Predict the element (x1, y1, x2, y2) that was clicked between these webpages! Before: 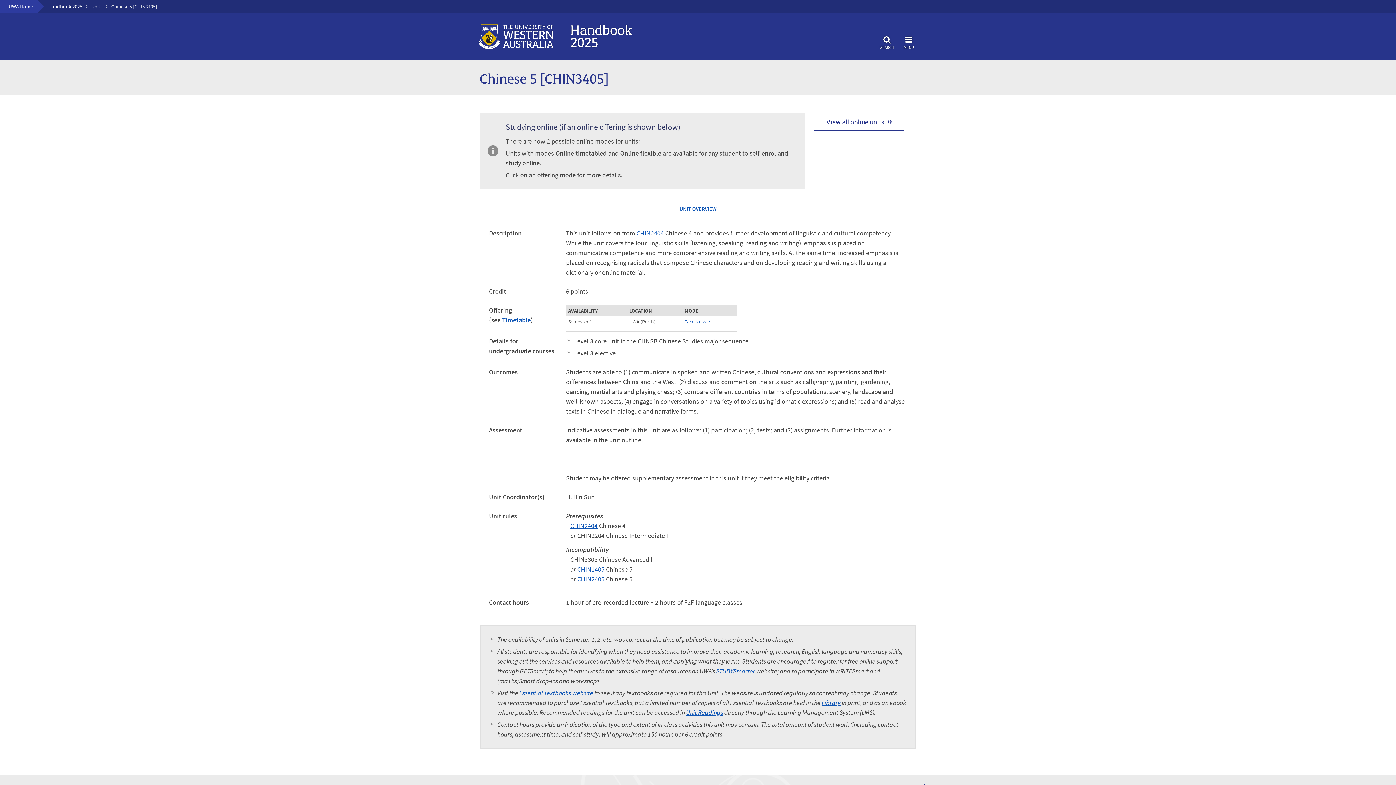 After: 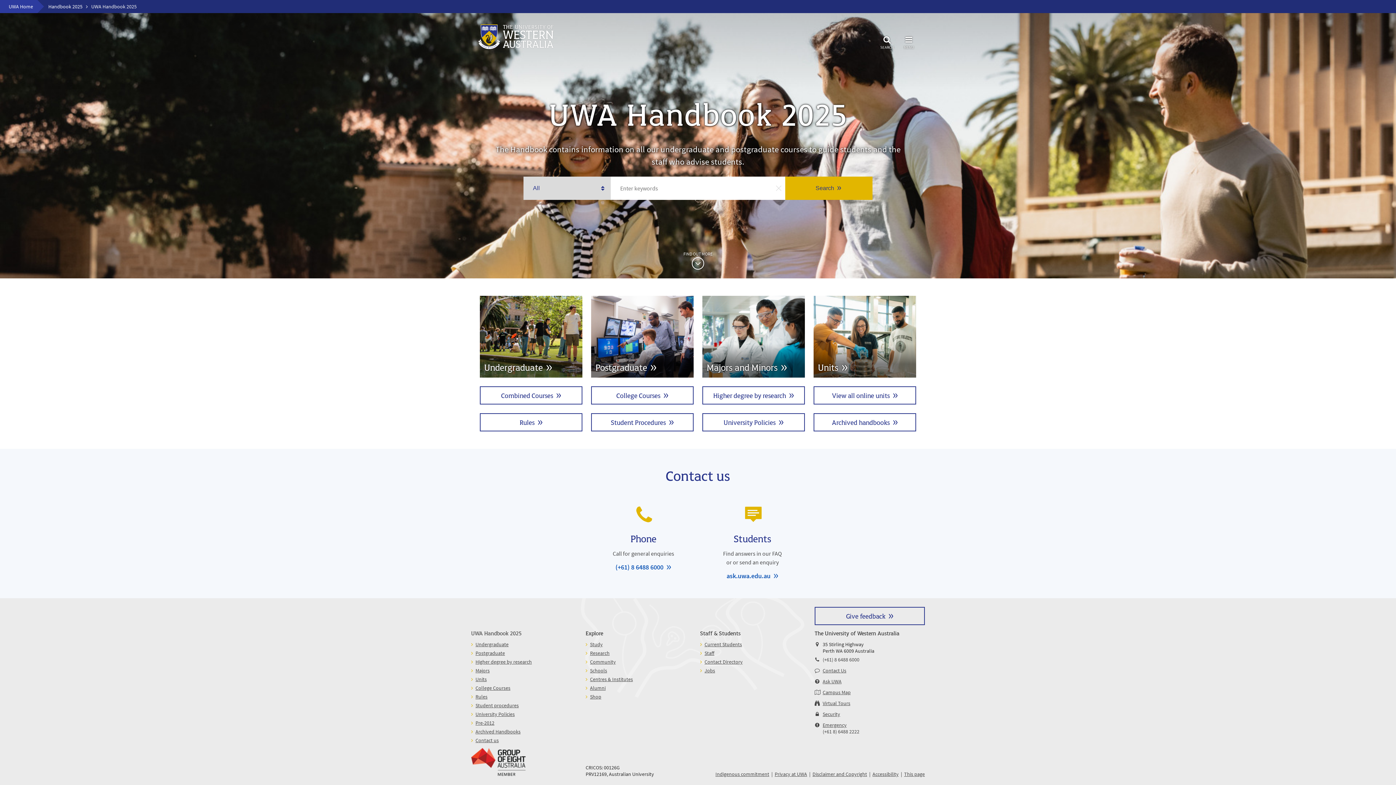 Action: bbox: (48, 3, 82, 9) label: Handbook 2025